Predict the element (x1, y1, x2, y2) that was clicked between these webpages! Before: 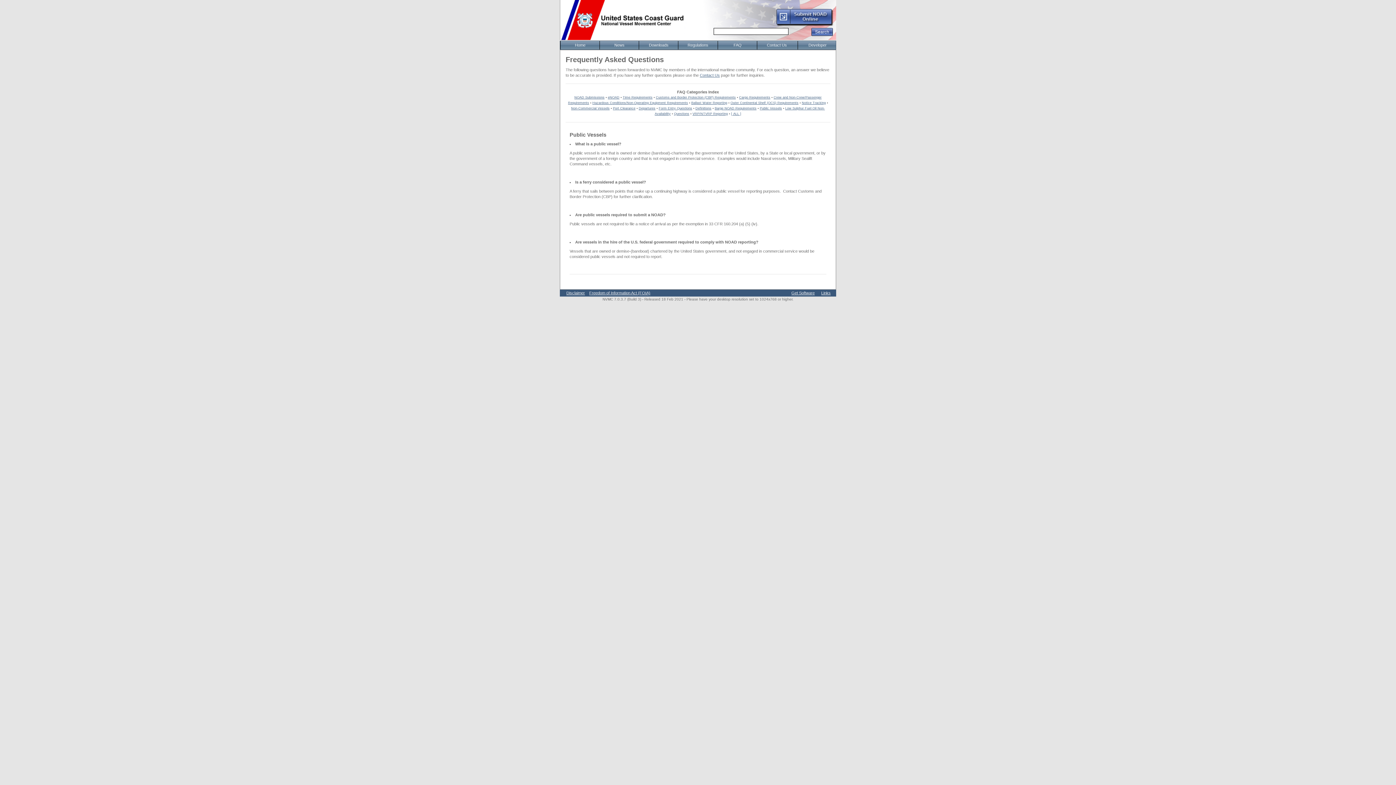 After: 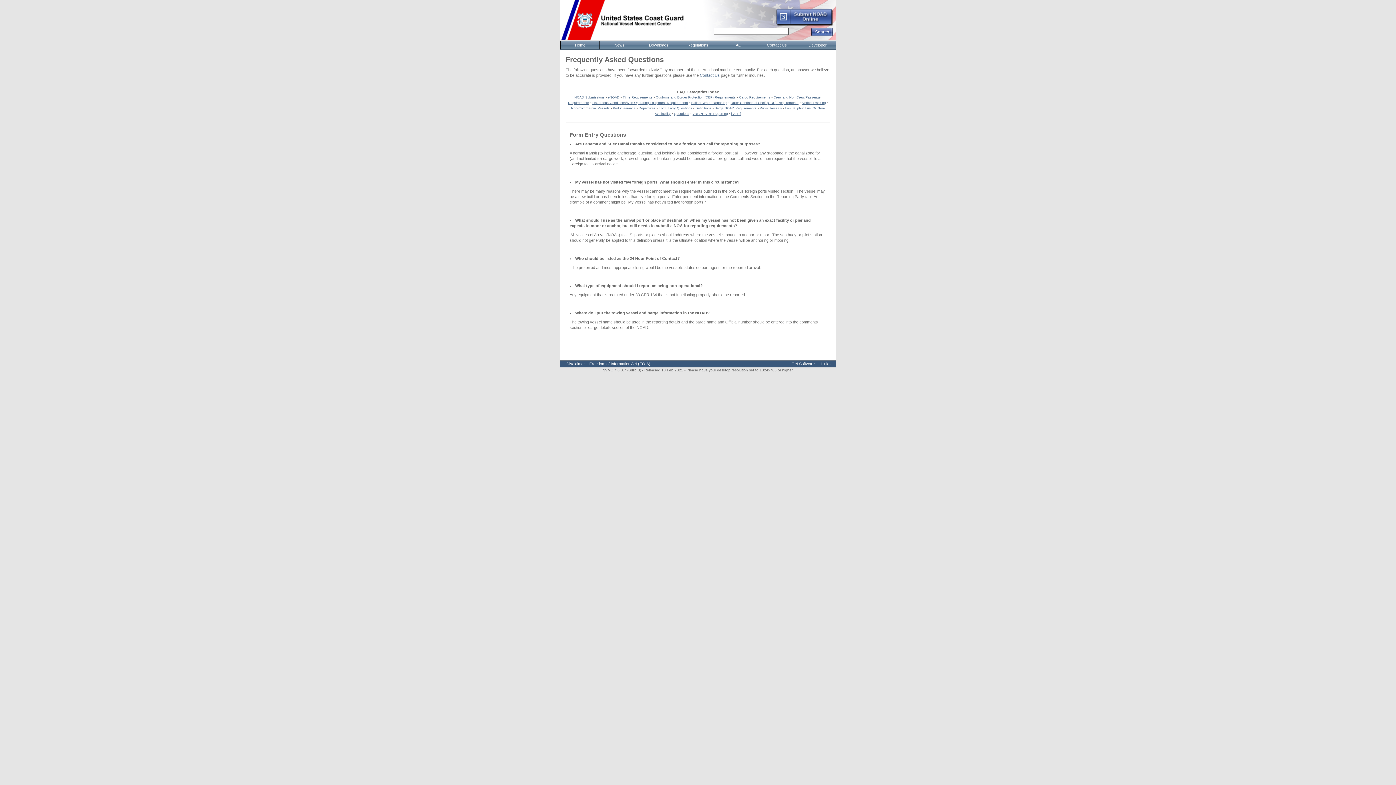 Action: bbox: (658, 106, 692, 110) label: Form Entry Questions